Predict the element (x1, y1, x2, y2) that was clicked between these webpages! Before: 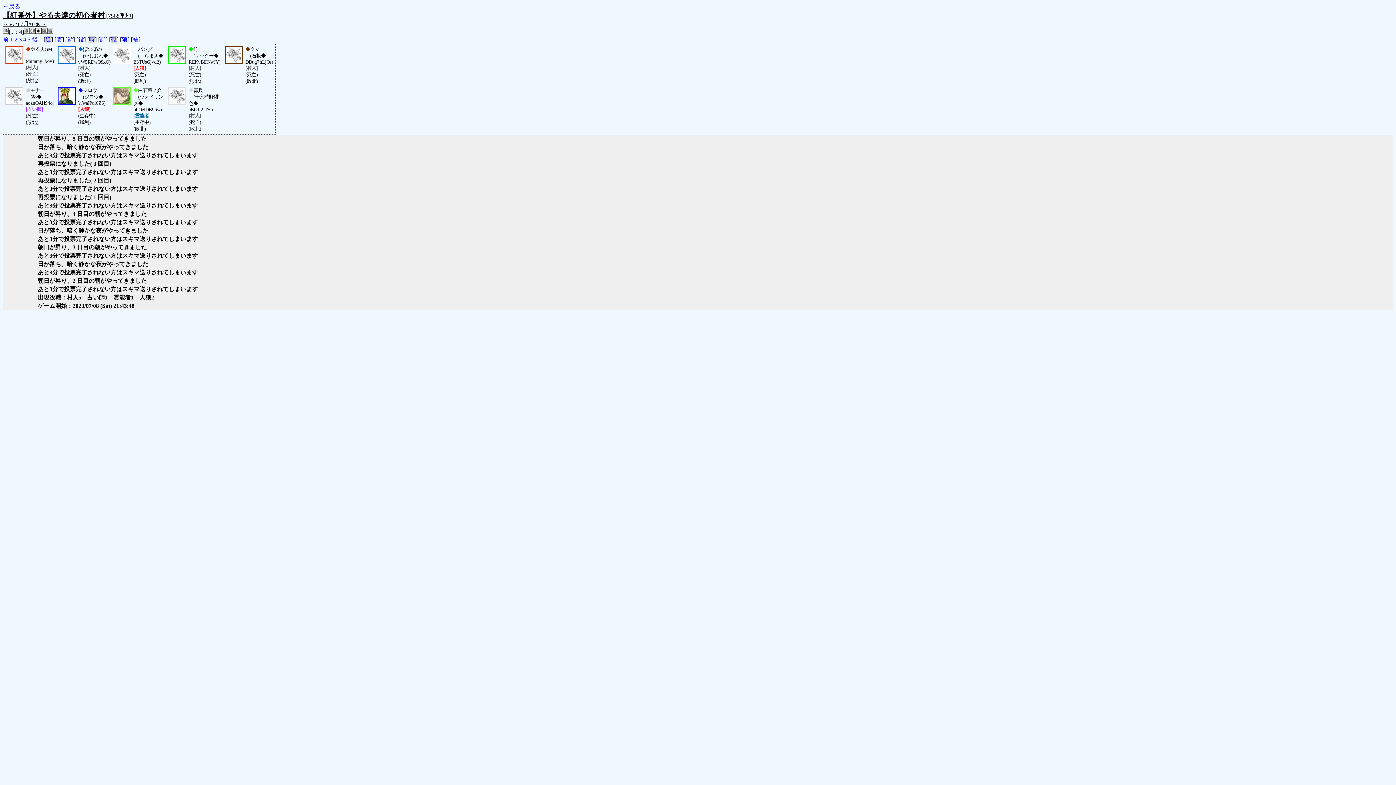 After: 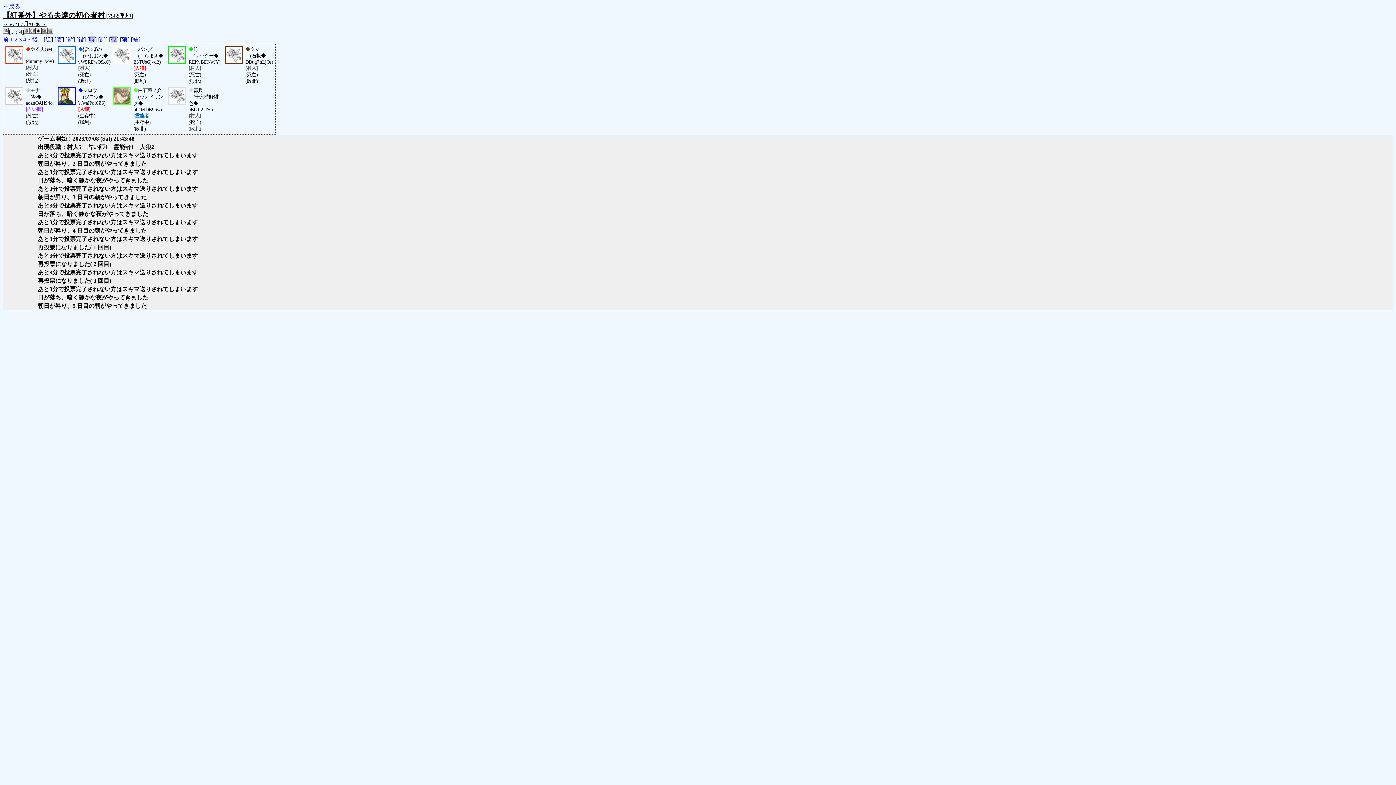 Action: bbox: (45, 36, 51, 42) label: 逆